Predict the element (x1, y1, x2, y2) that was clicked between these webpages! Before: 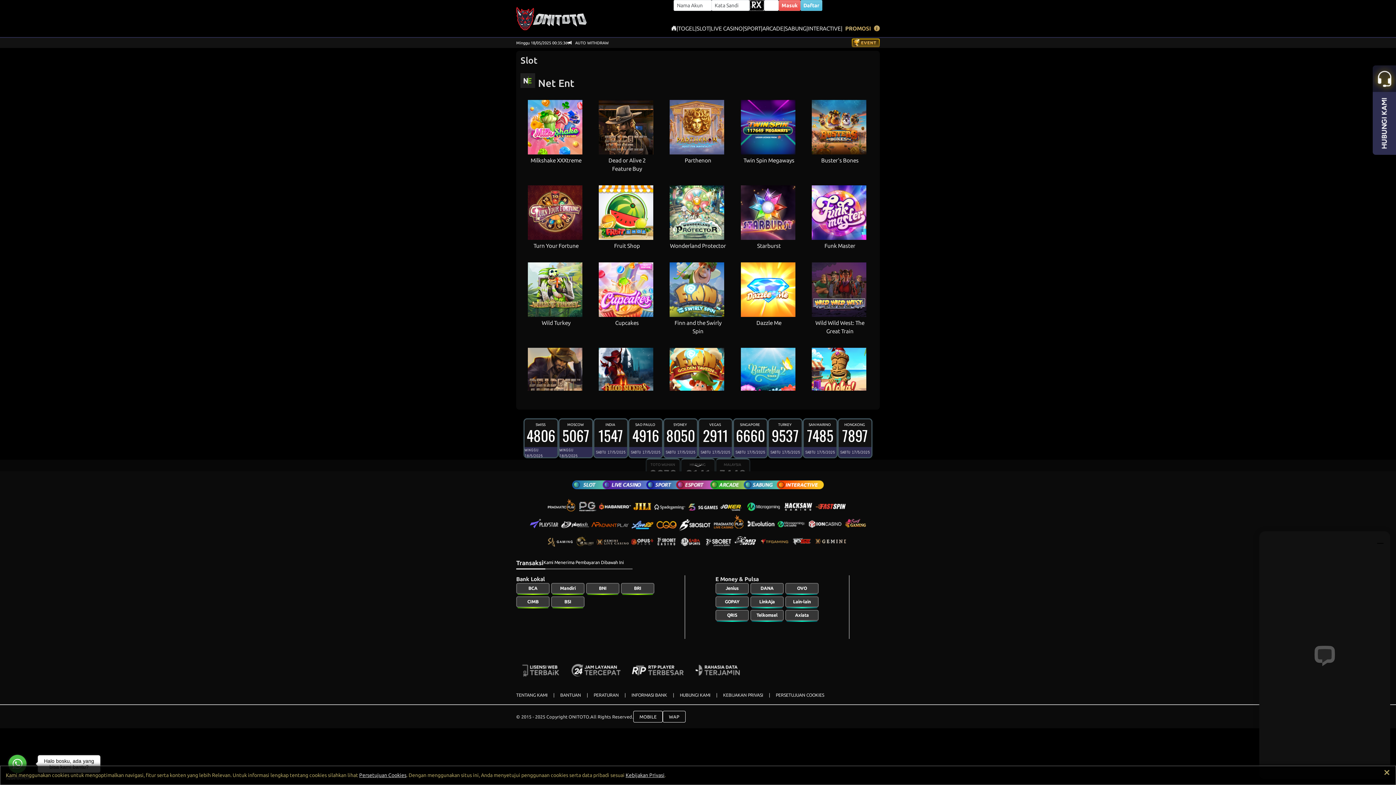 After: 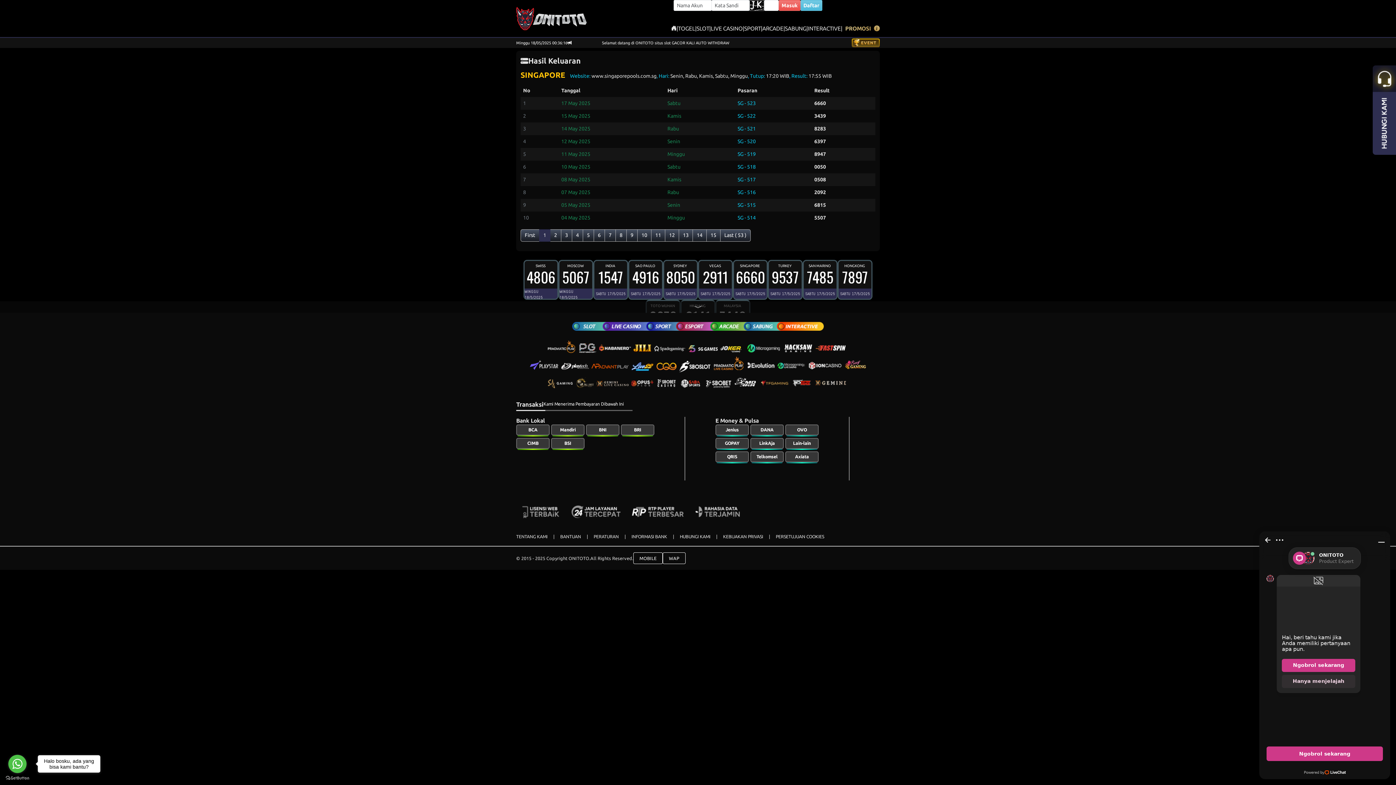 Action: bbox: (733, 418, 768, 458) label: SINGAPORE 
6660
SABTU 17/5/2025